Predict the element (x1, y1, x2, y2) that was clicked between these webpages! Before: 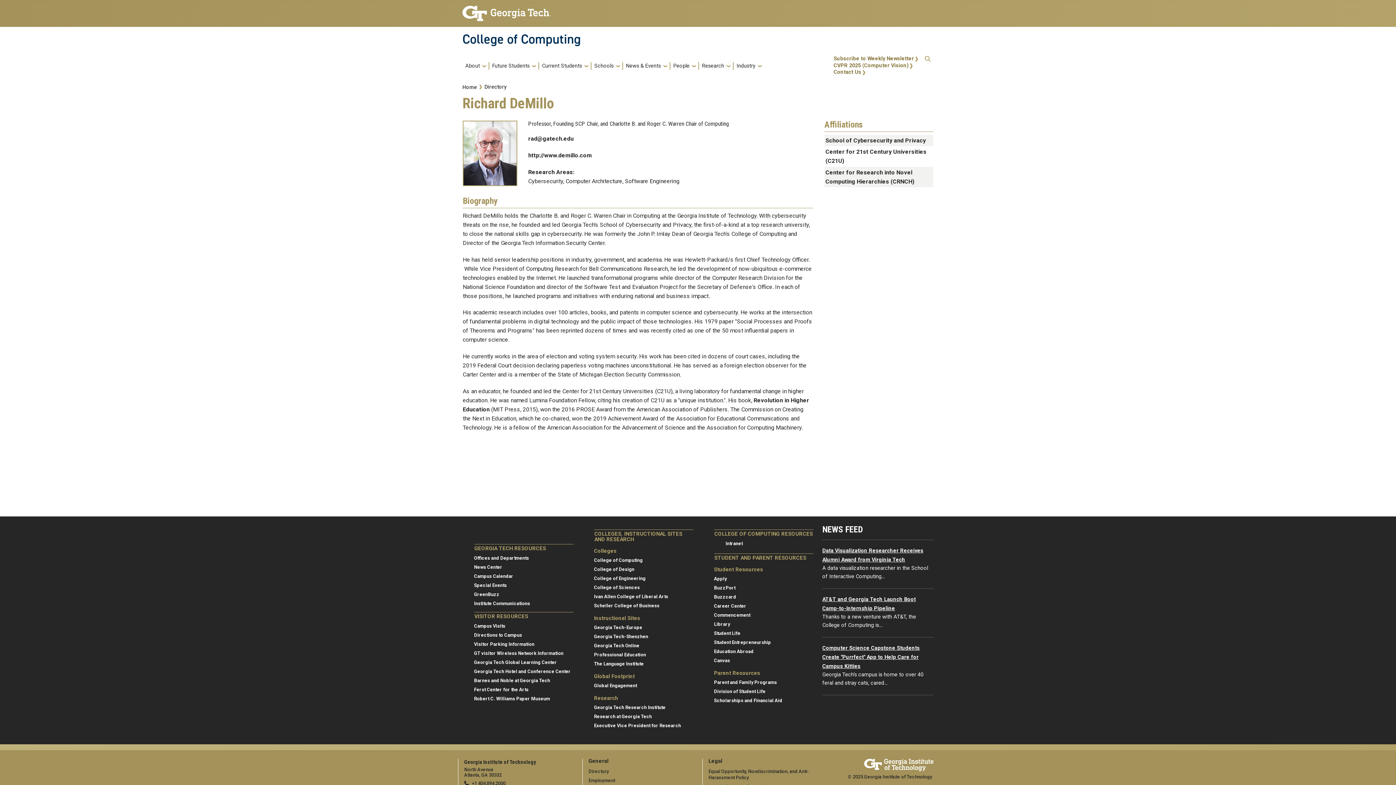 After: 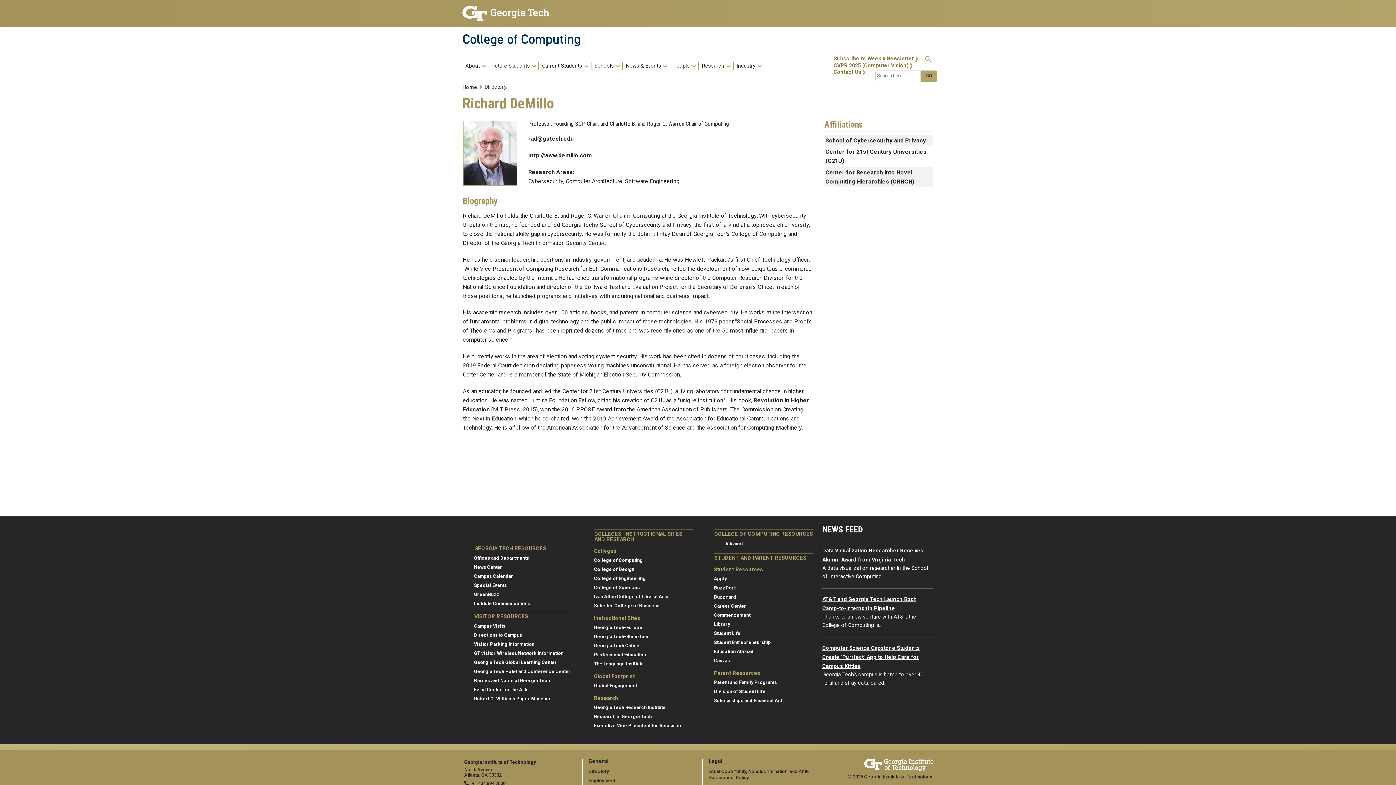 Action: bbox: (922, 56, 933, 76)